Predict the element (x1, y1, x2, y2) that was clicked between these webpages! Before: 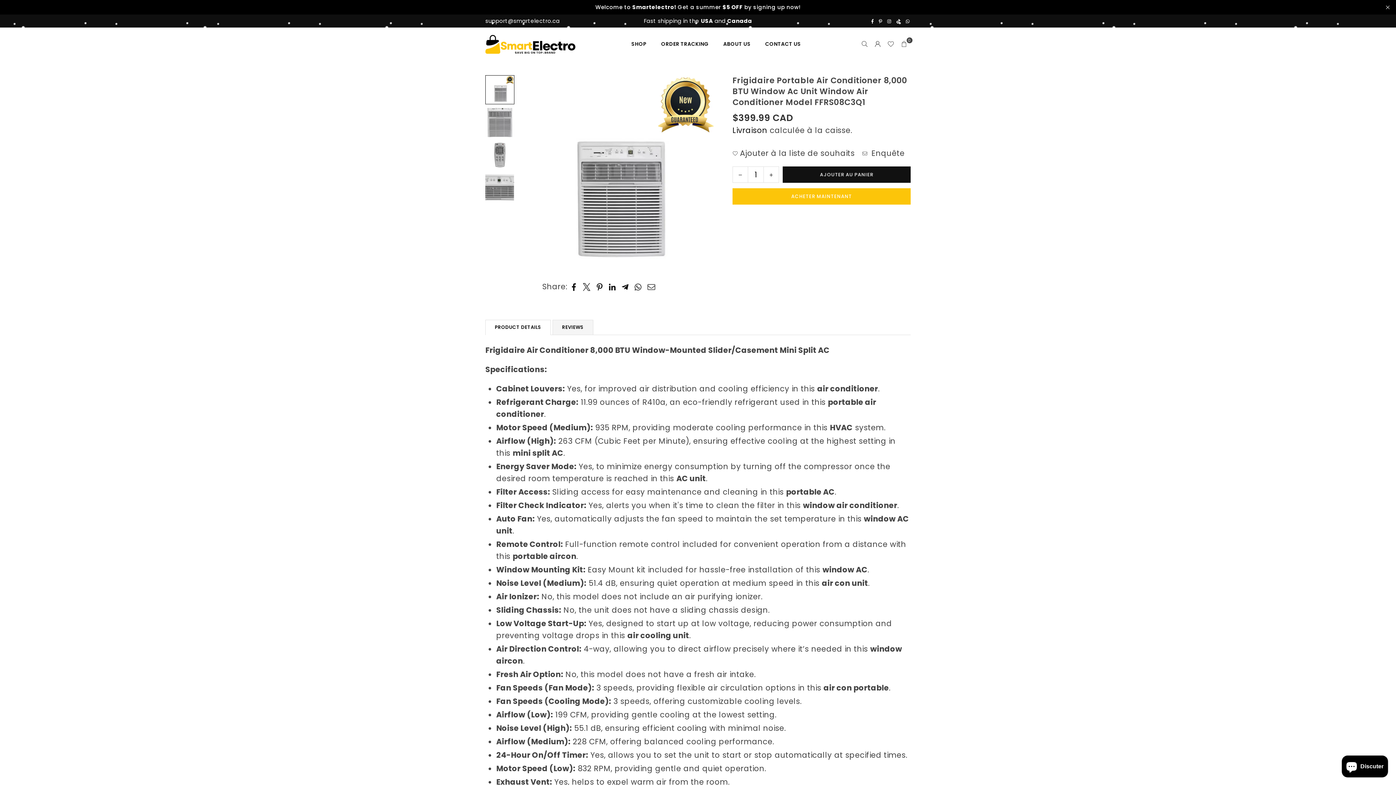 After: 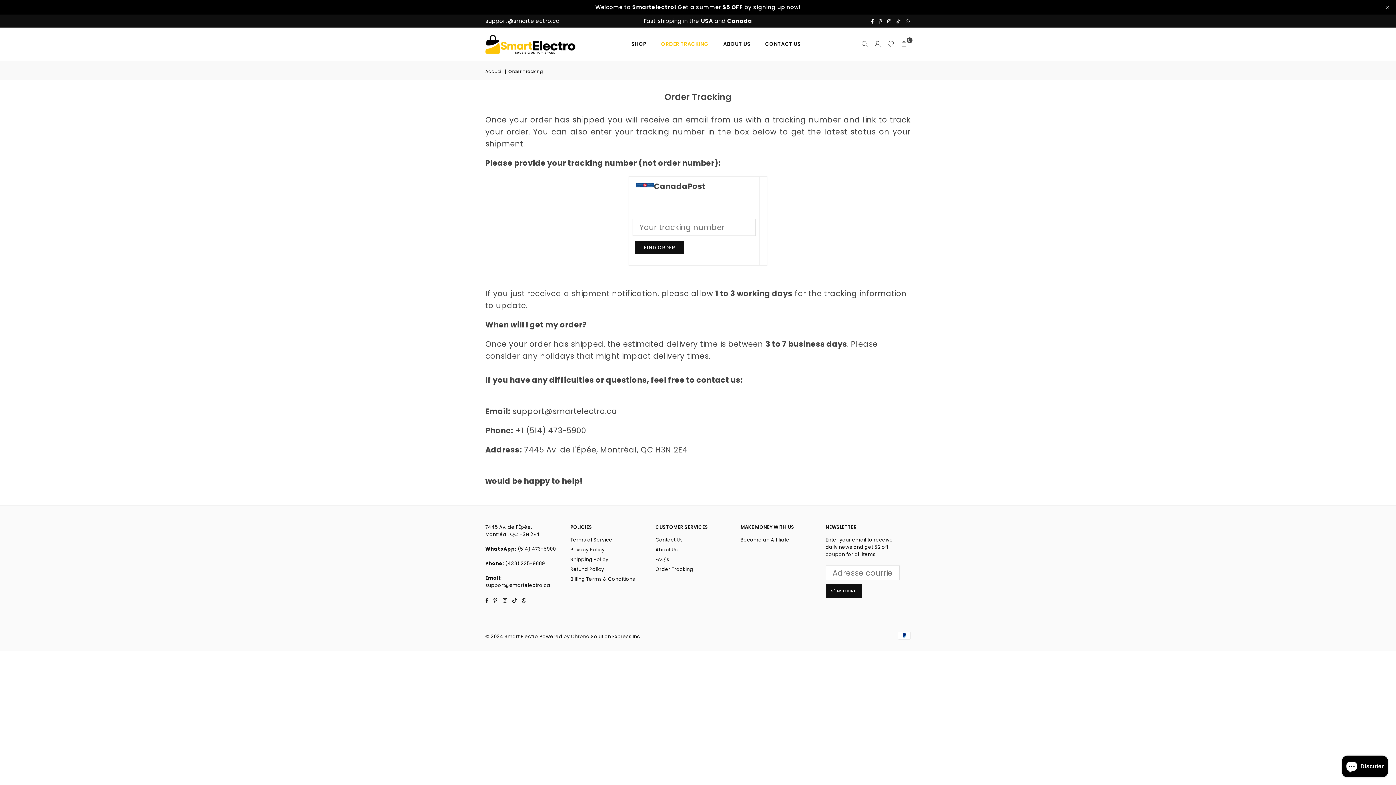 Action: bbox: (655, 33, 714, 53) label: ORDER TRACKING